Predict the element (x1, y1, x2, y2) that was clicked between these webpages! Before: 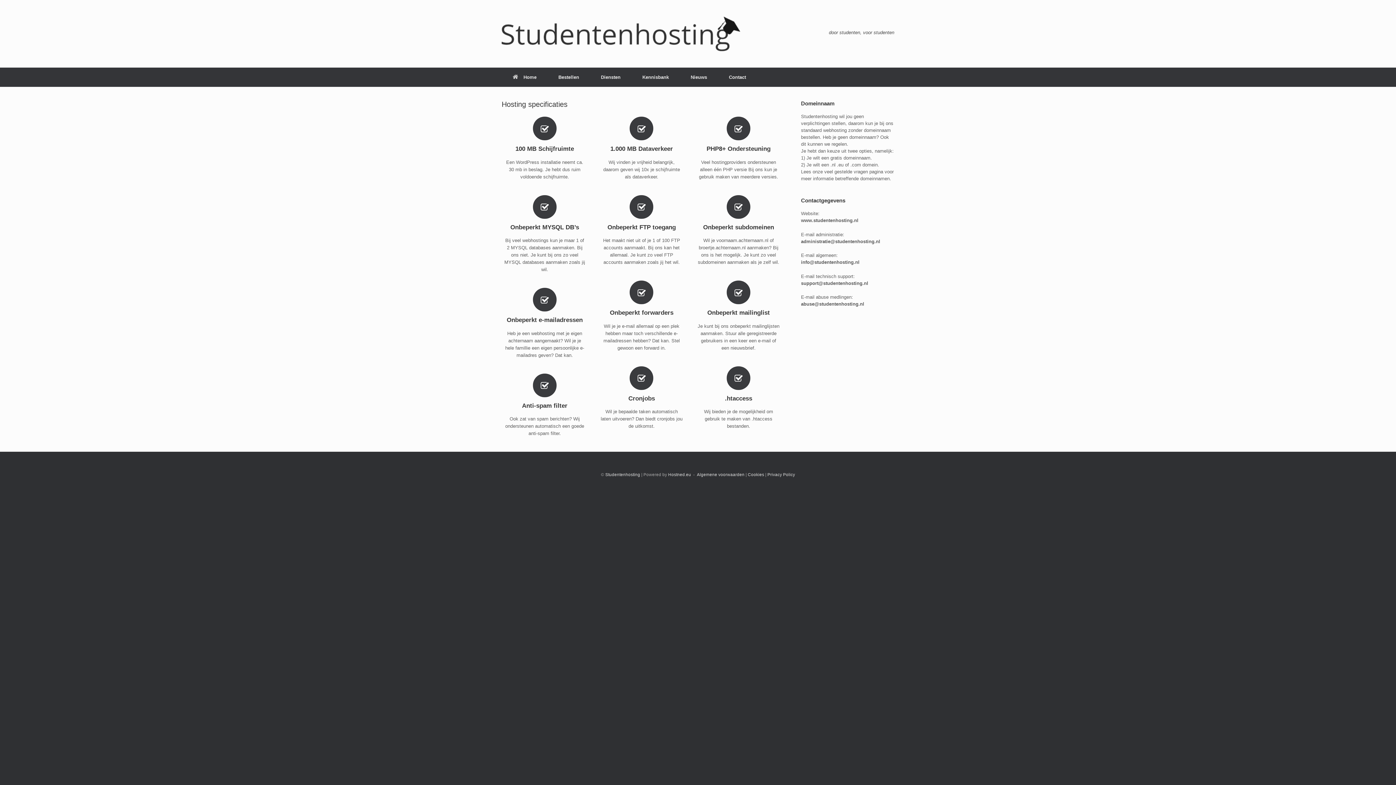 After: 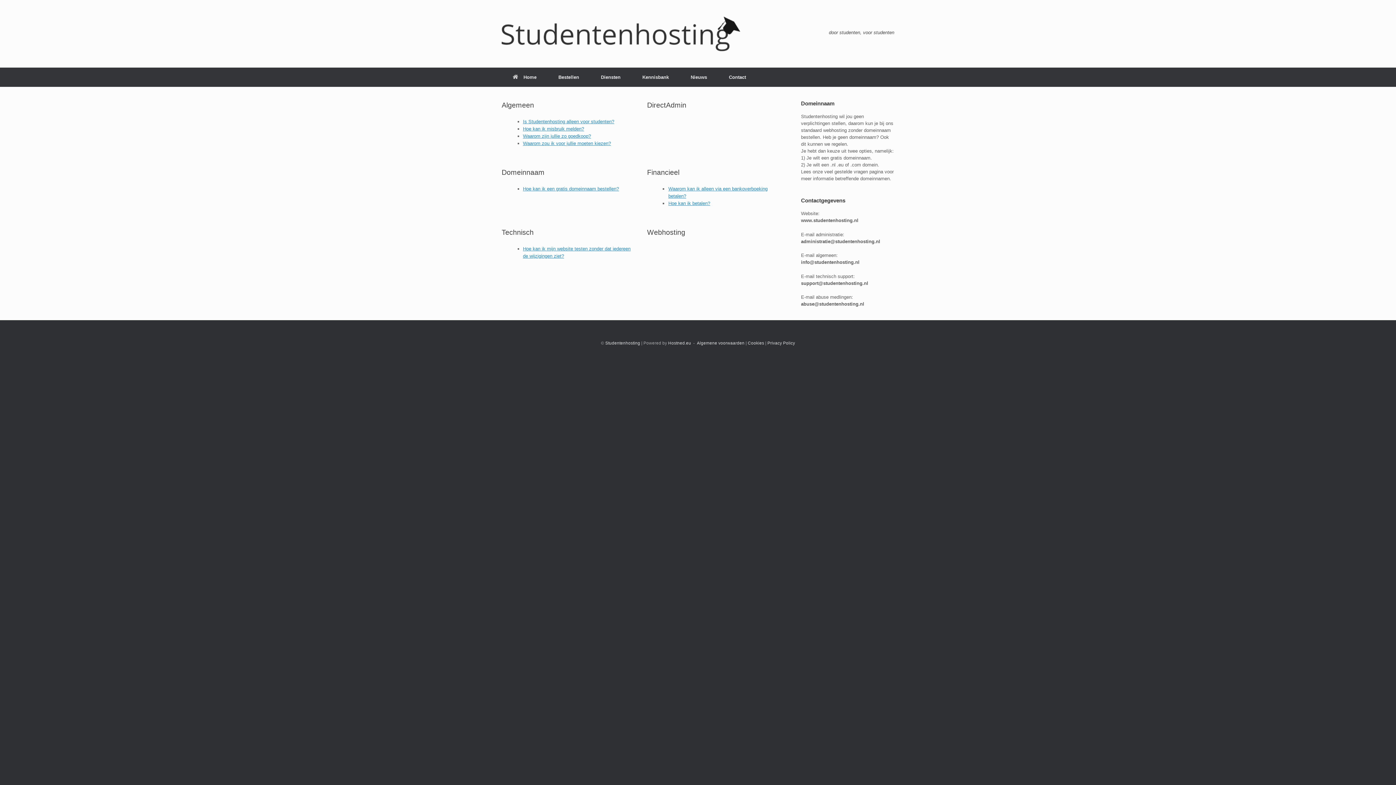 Action: bbox: (631, 67, 680, 86) label: Kennisbank